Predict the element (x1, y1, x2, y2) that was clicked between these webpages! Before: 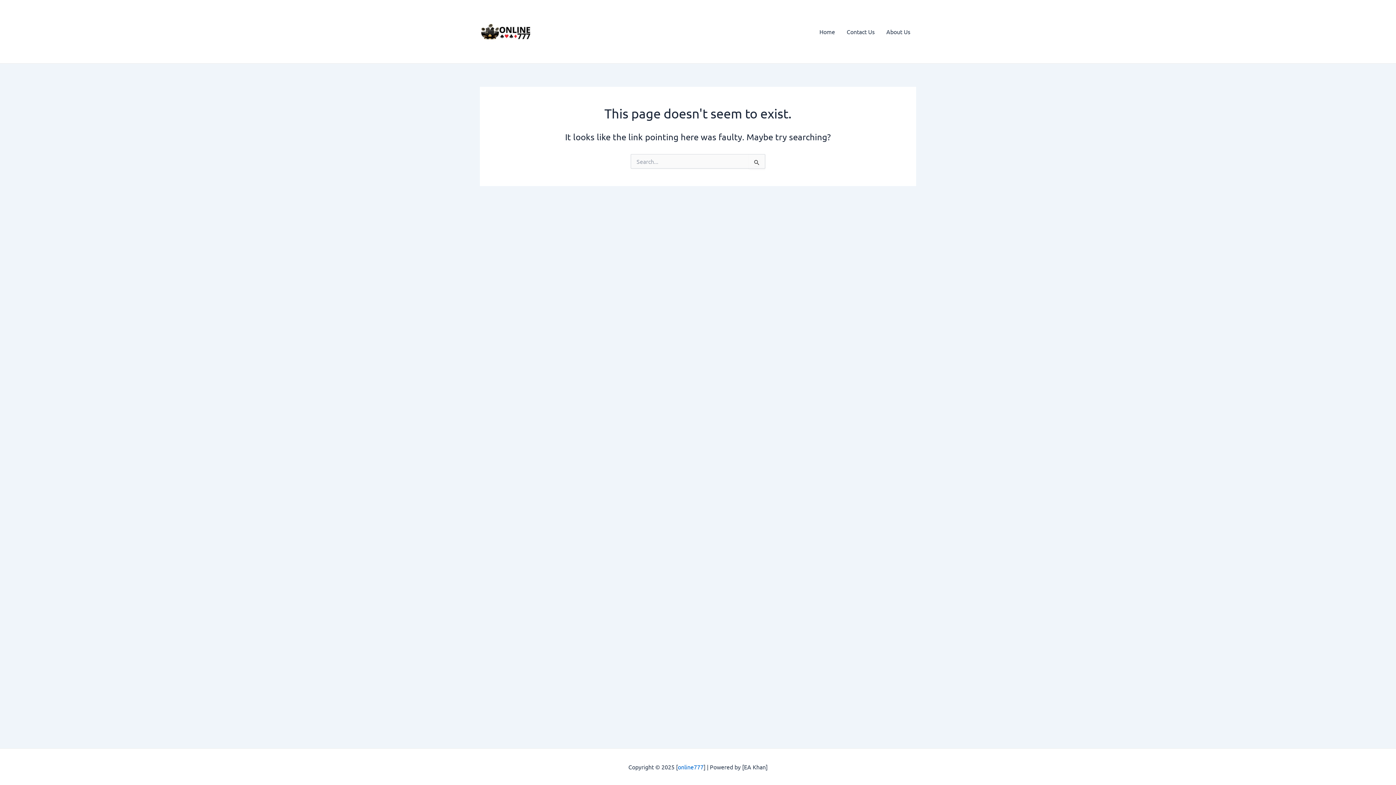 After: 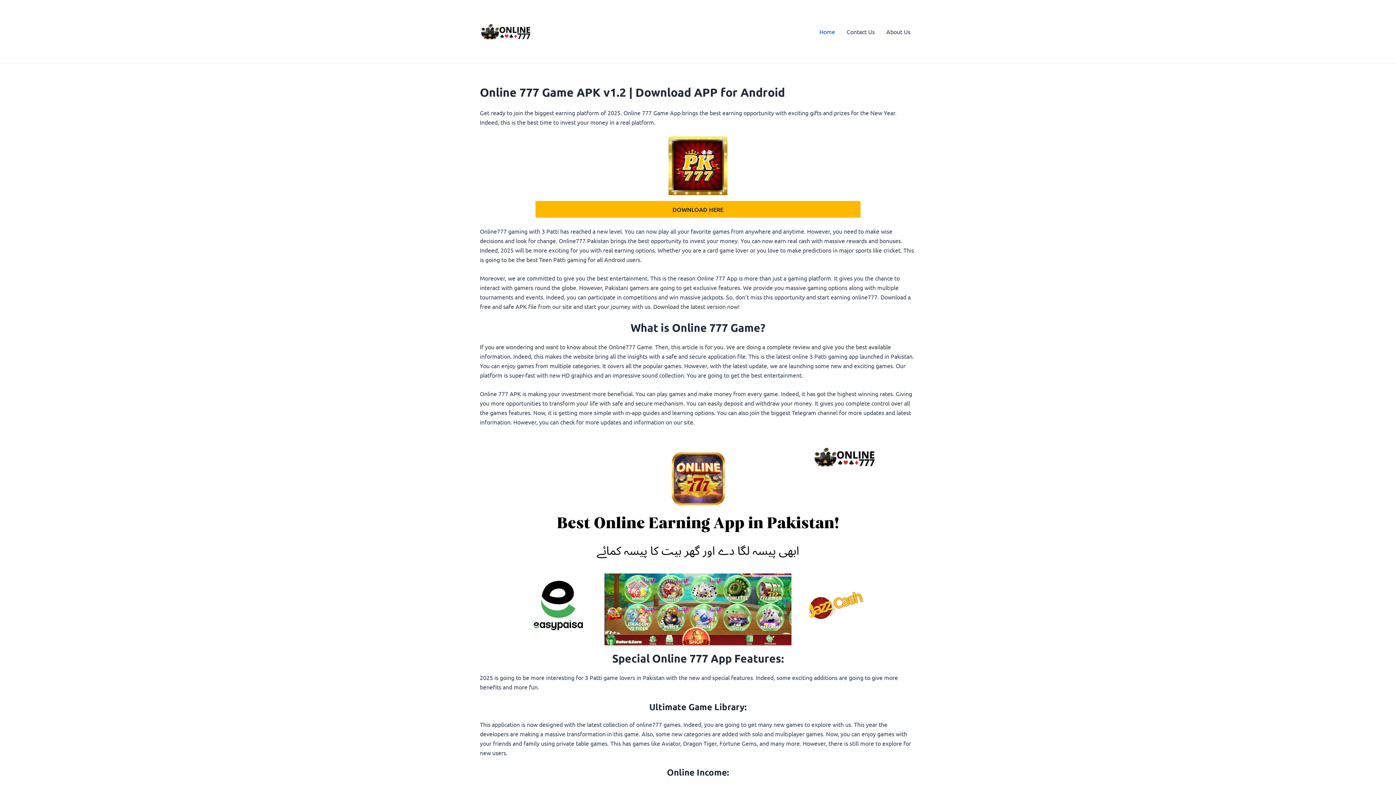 Action: bbox: (480, 26, 531, 34)